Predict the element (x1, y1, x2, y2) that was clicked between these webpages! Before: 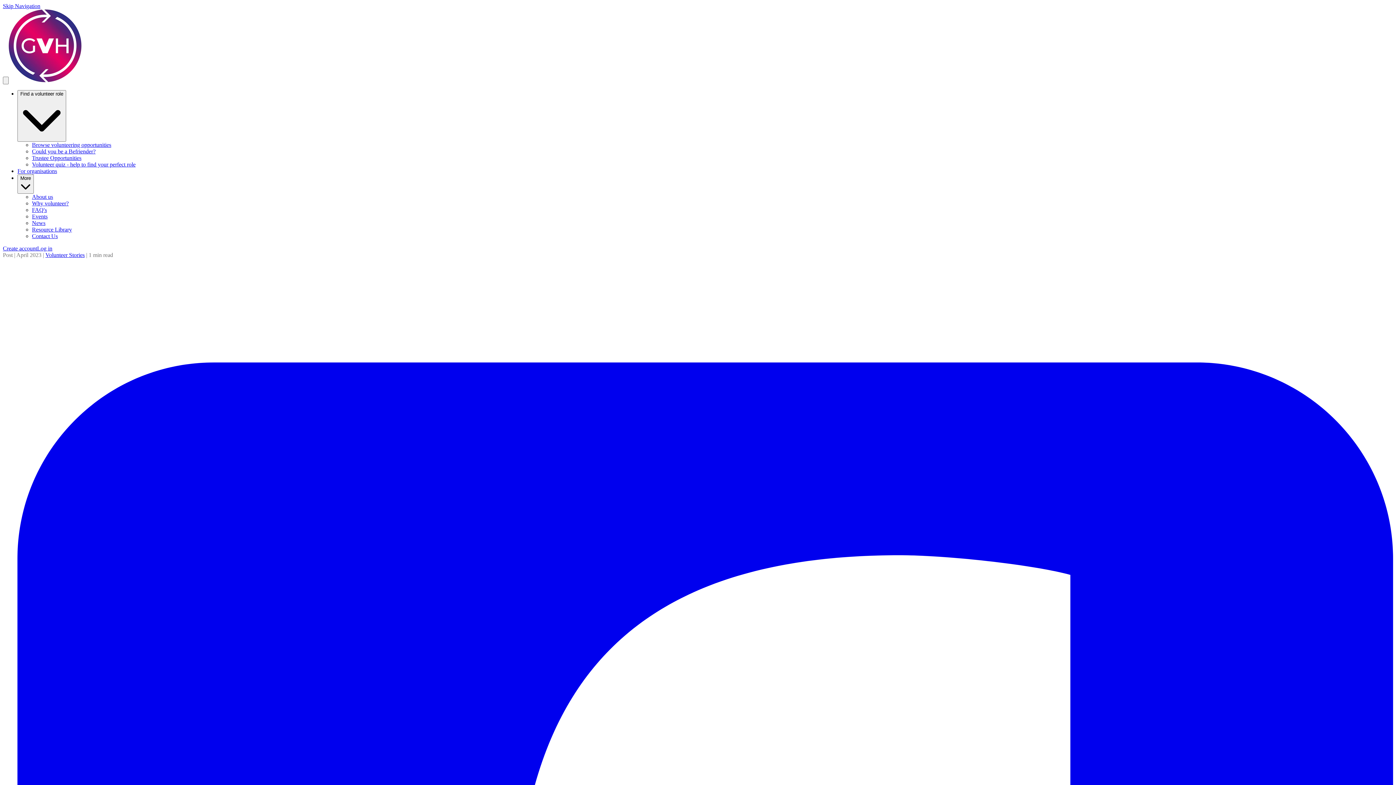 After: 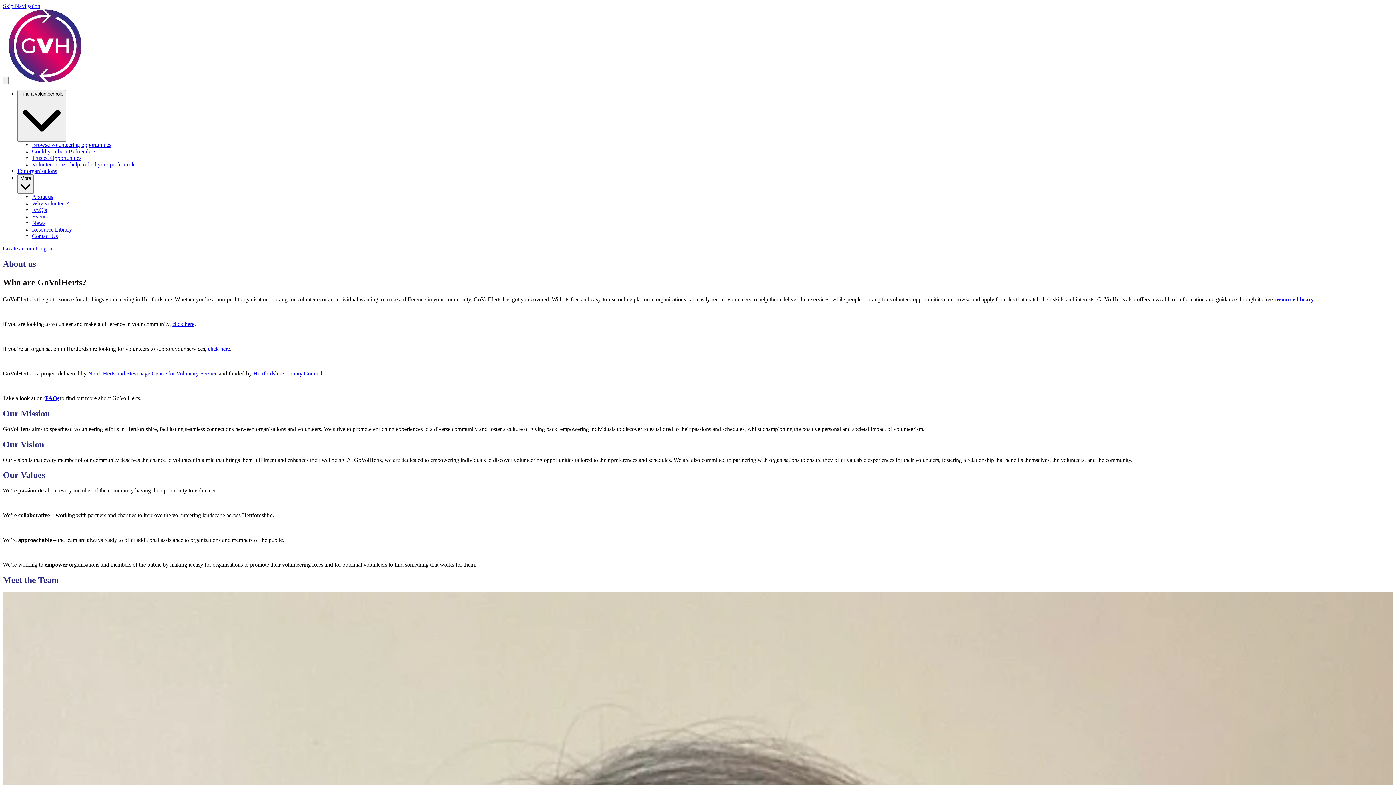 Action: bbox: (32, 193, 53, 200) label: About us